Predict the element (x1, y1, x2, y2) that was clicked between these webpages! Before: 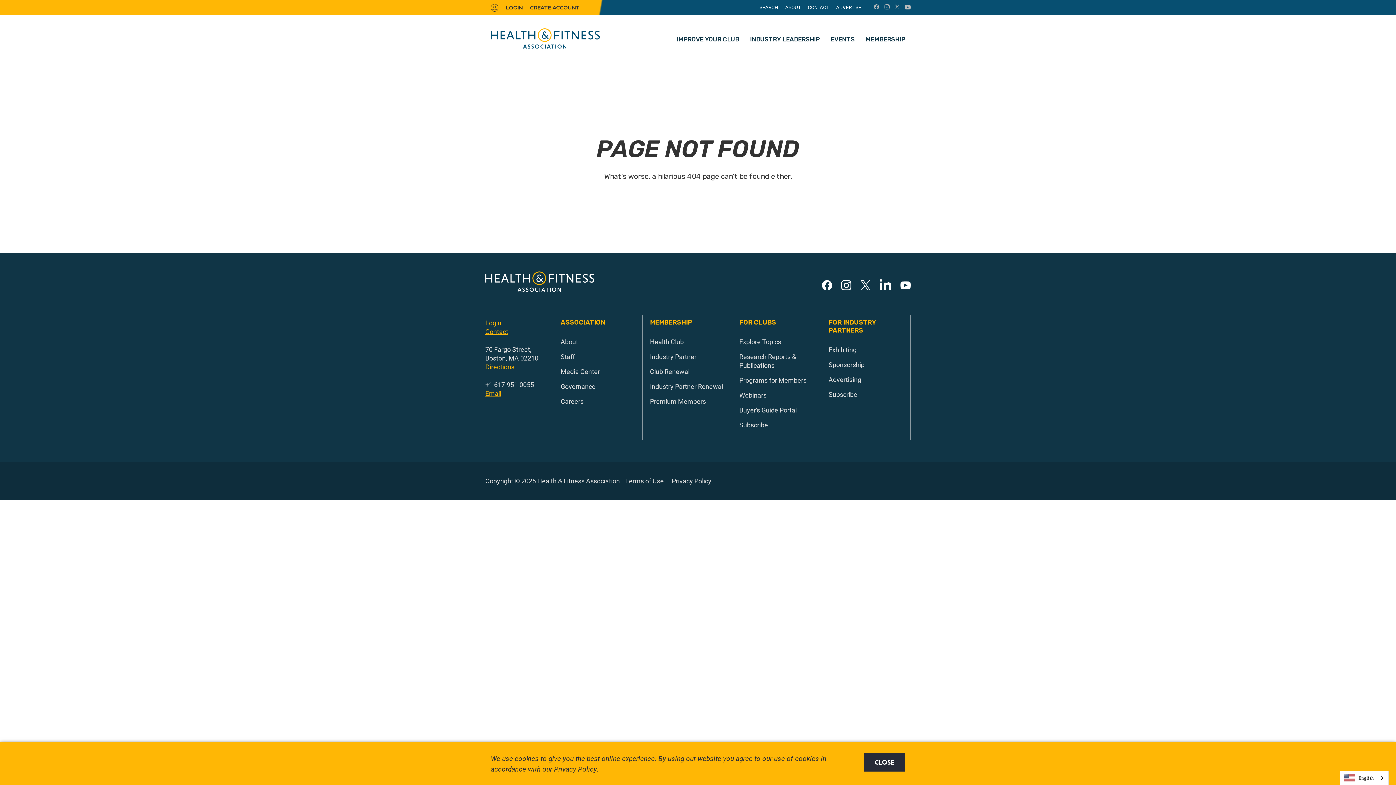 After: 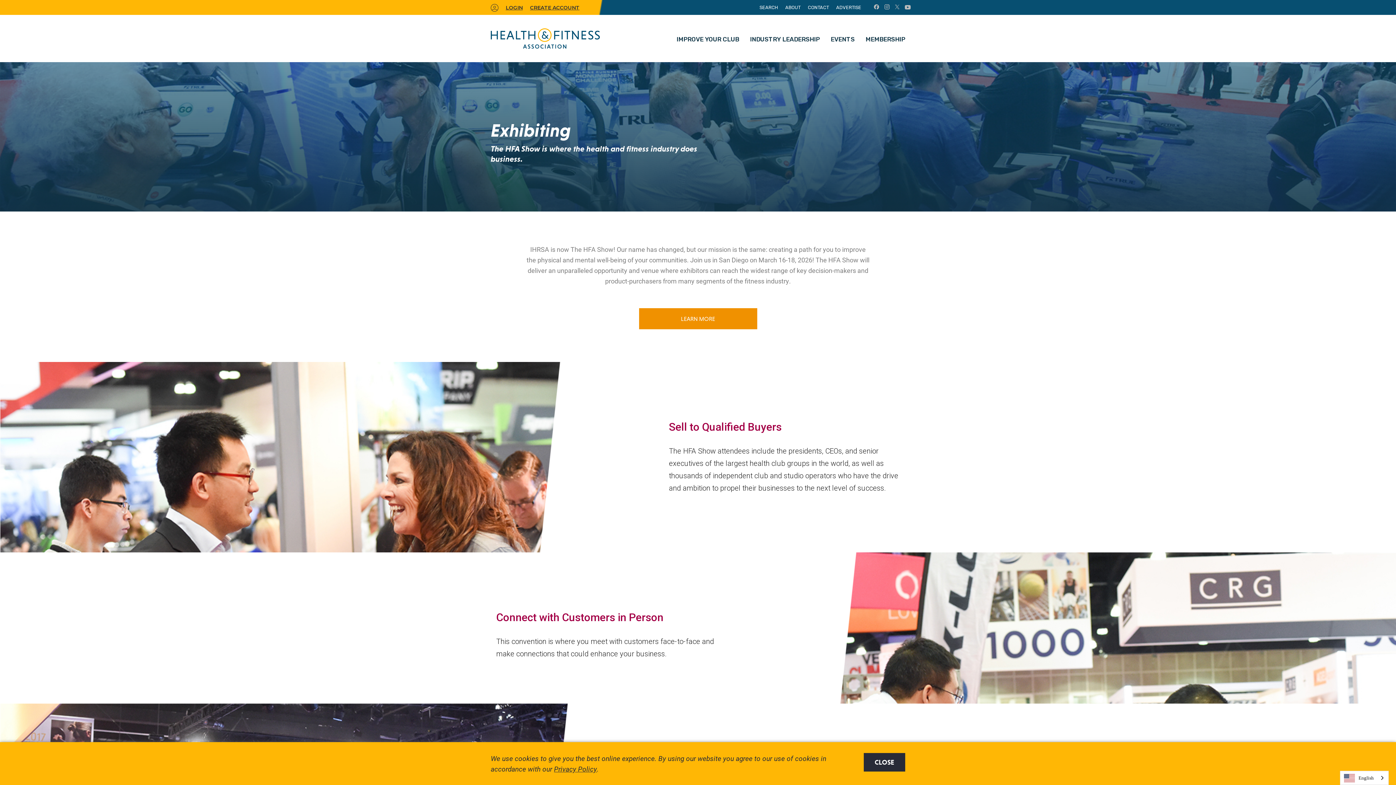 Action: label: Exhibiting bbox: (828, 345, 856, 354)